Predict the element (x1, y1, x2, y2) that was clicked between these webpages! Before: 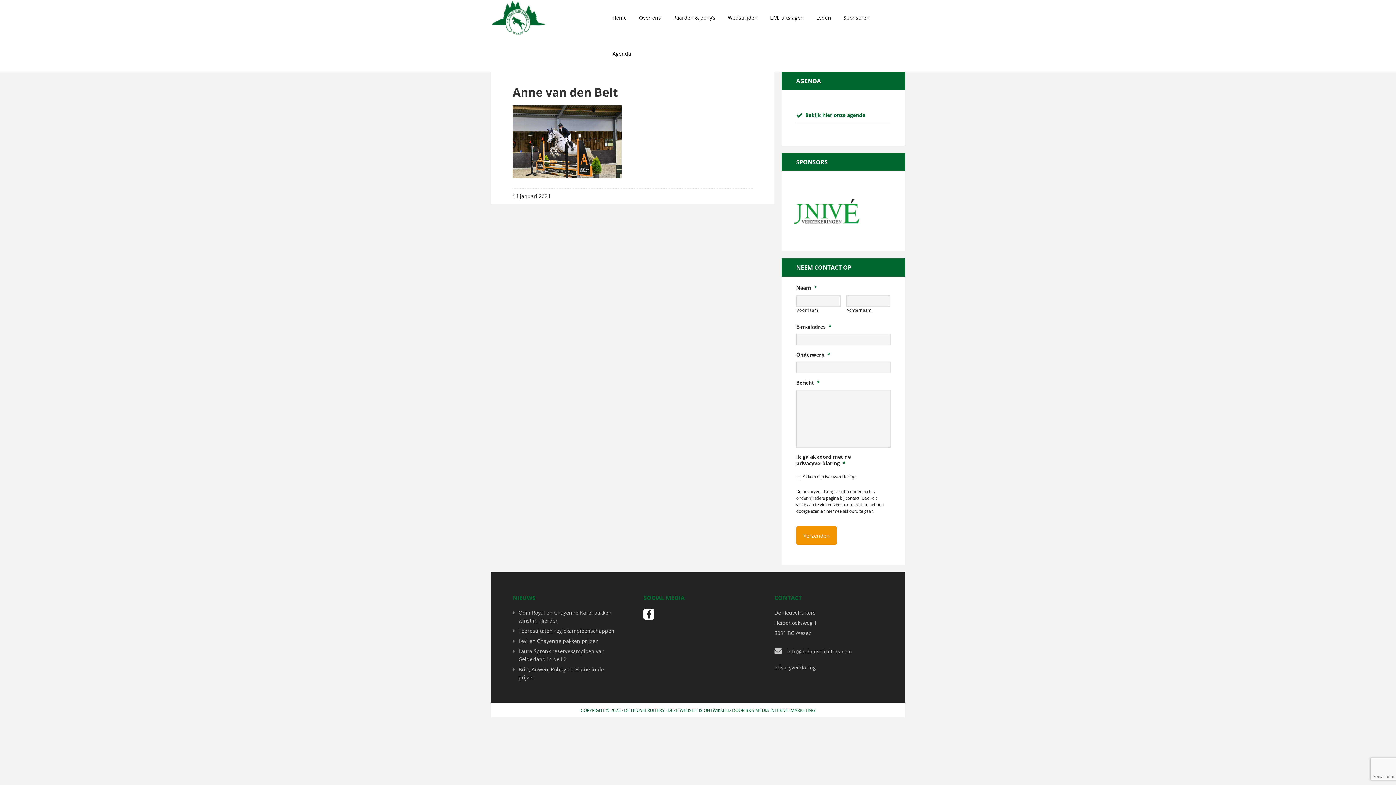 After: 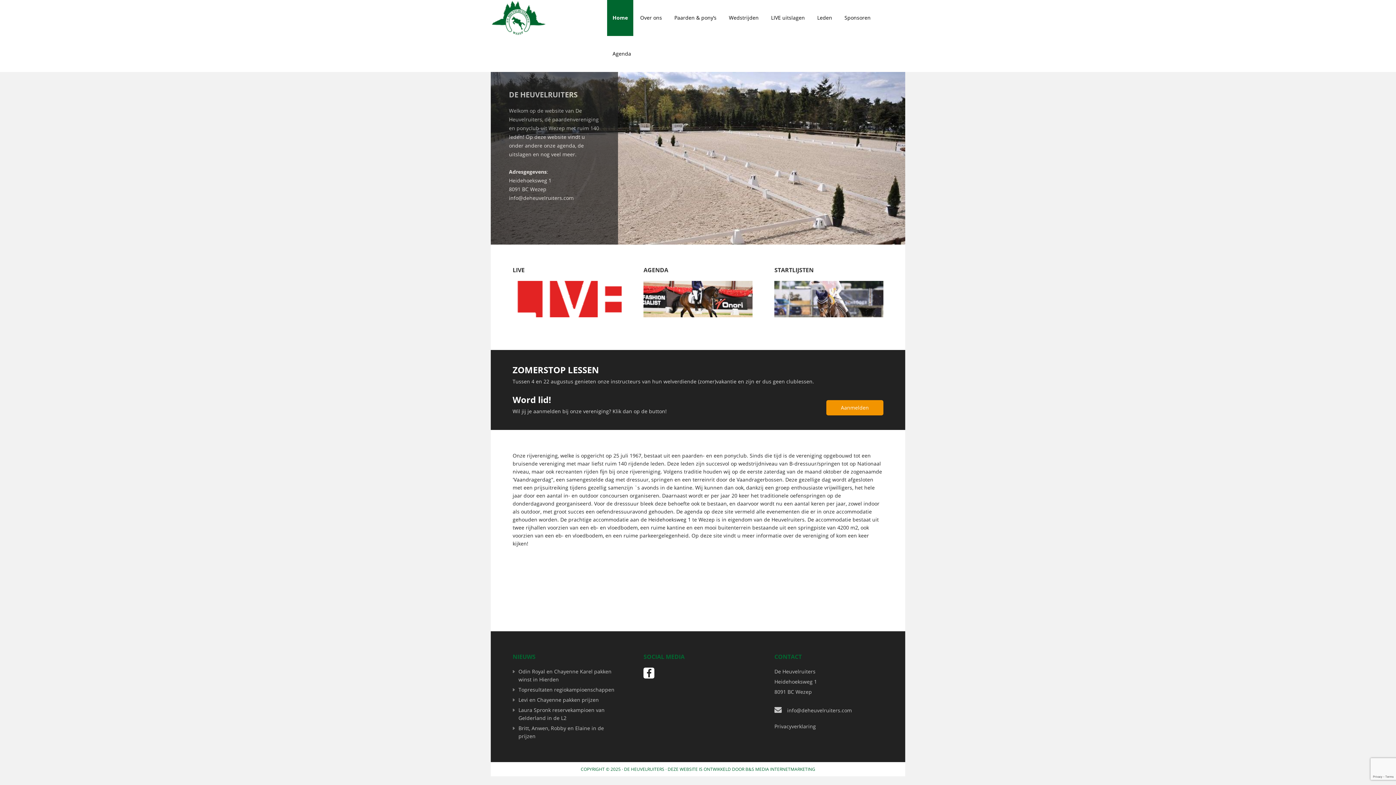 Action: bbox: (490, 0, 549, 36)